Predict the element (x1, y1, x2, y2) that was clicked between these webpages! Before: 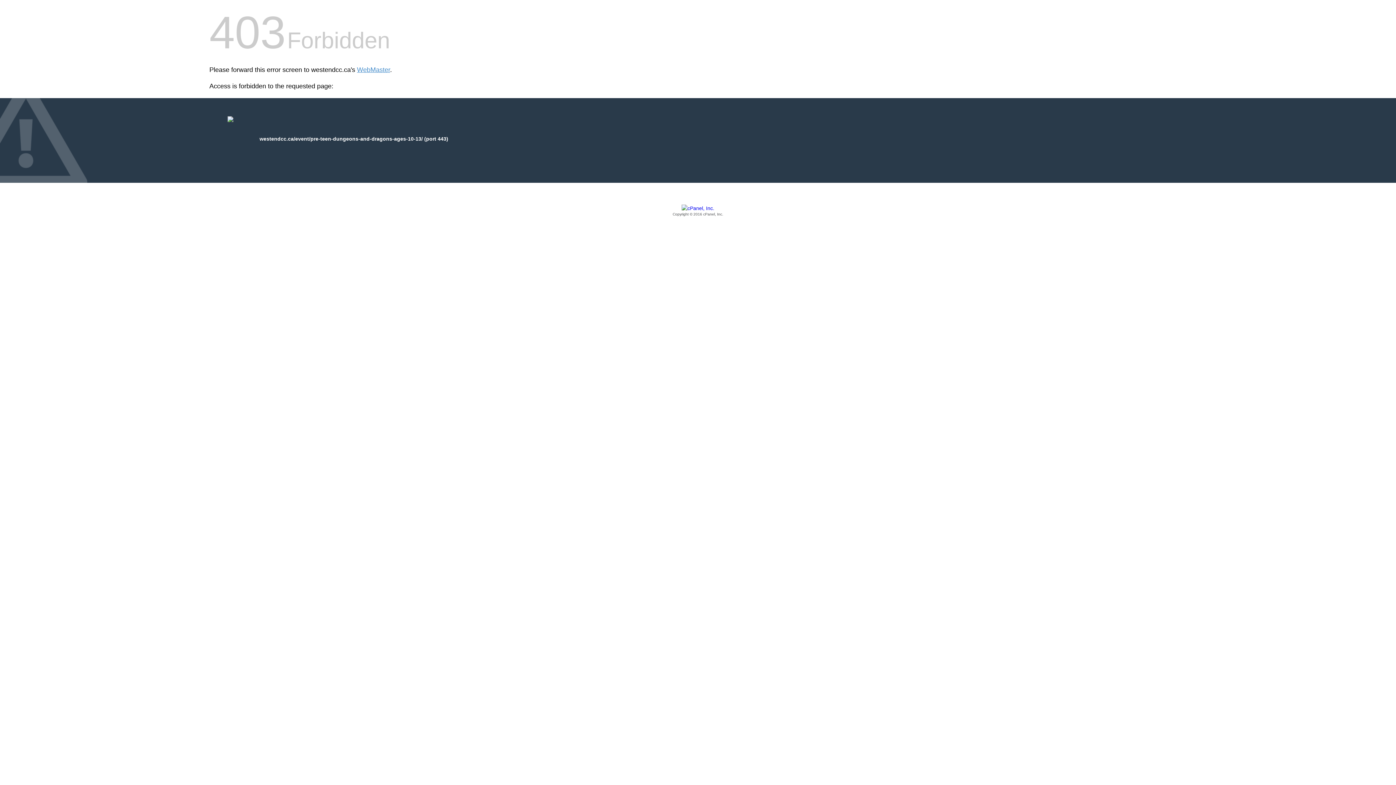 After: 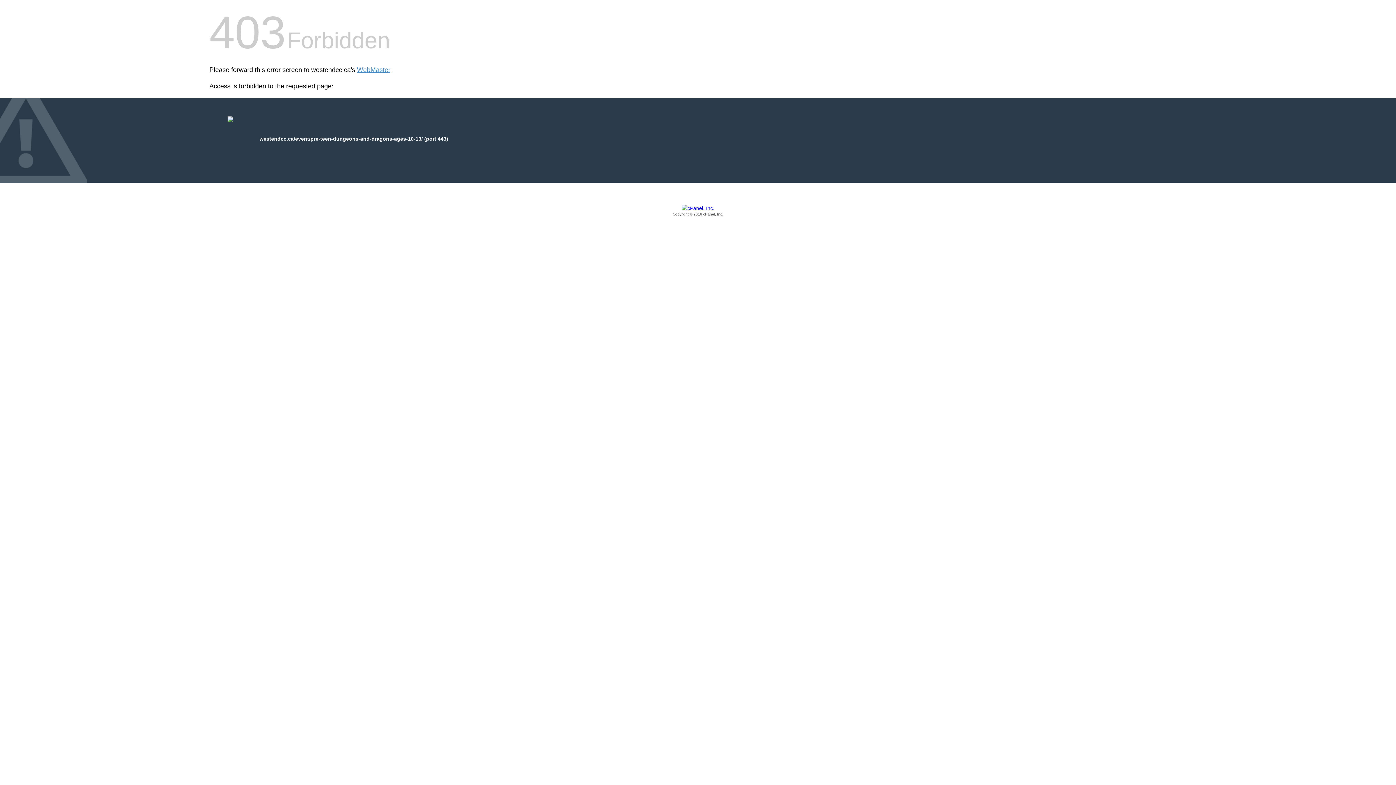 Action: bbox: (209, 205, 1186, 217) label: Copyright © 2016 cPanel, Inc.